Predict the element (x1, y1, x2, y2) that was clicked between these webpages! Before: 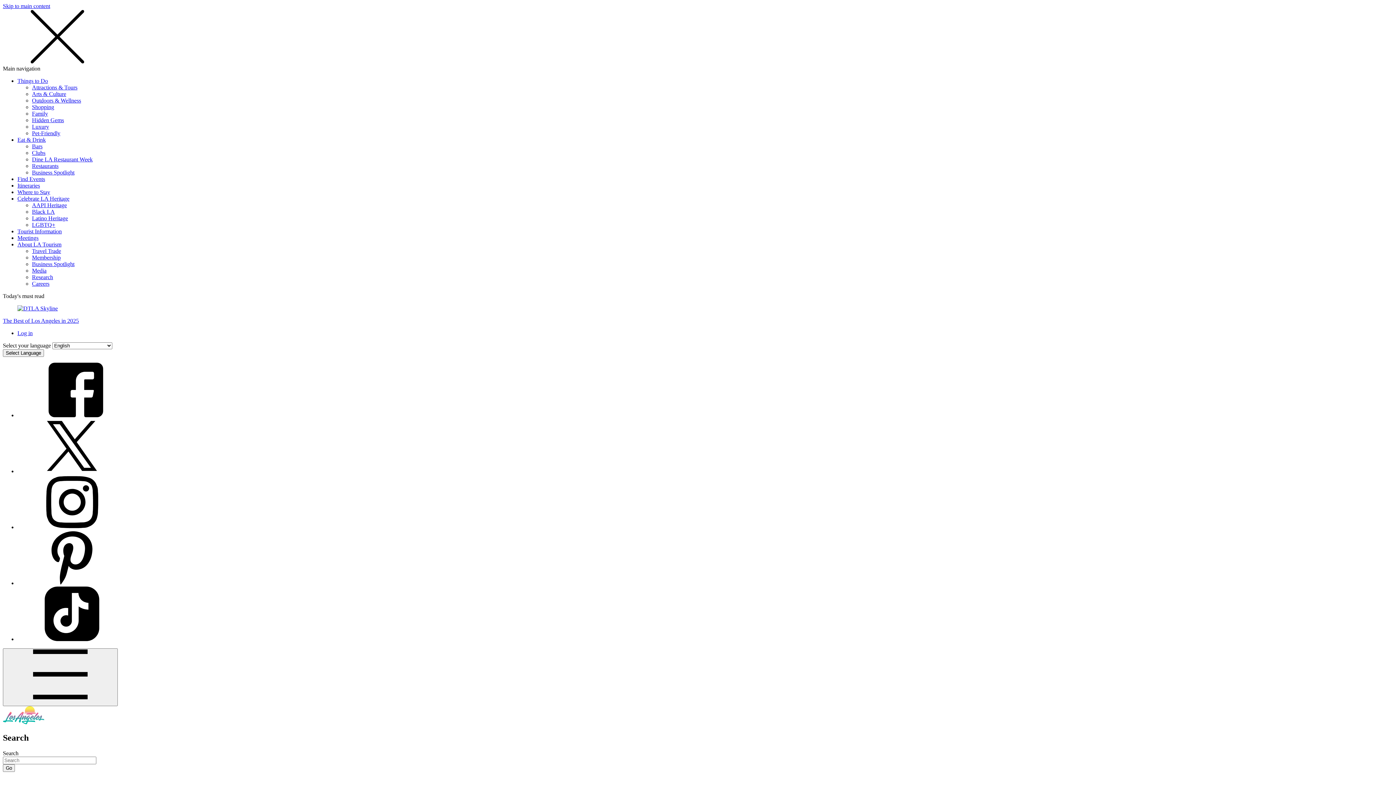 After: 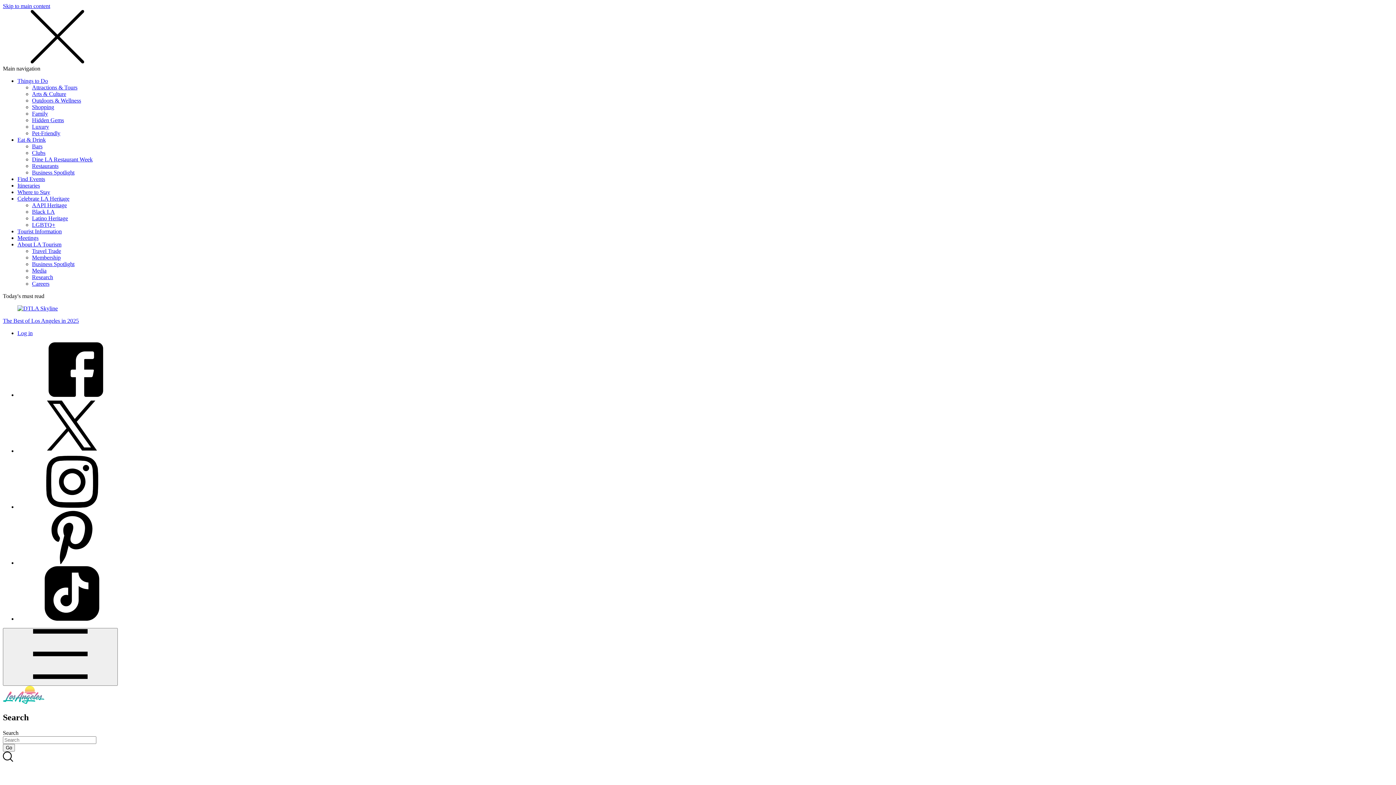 Action: bbox: (2, 305, 1393, 312) label: Learn more about The Best of Los Angeles in 2025